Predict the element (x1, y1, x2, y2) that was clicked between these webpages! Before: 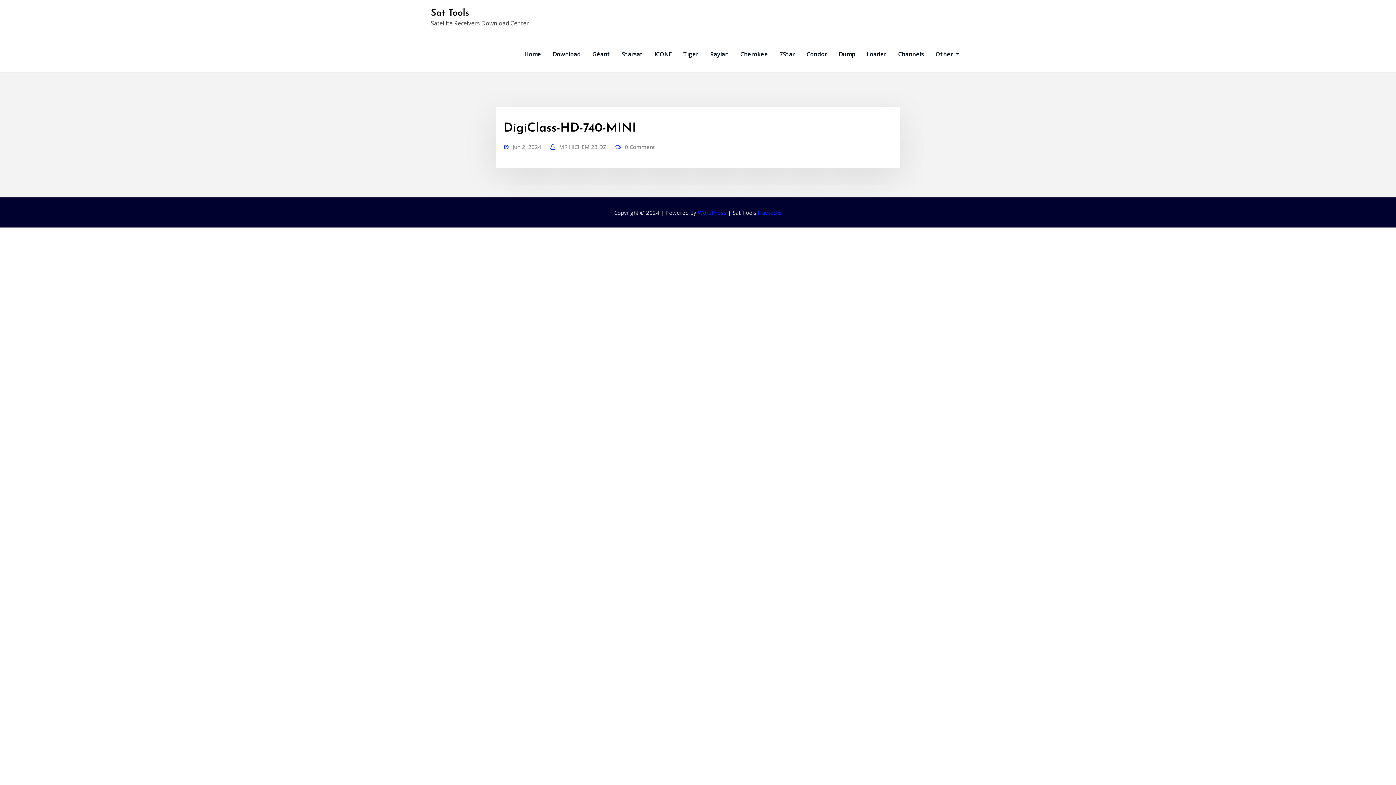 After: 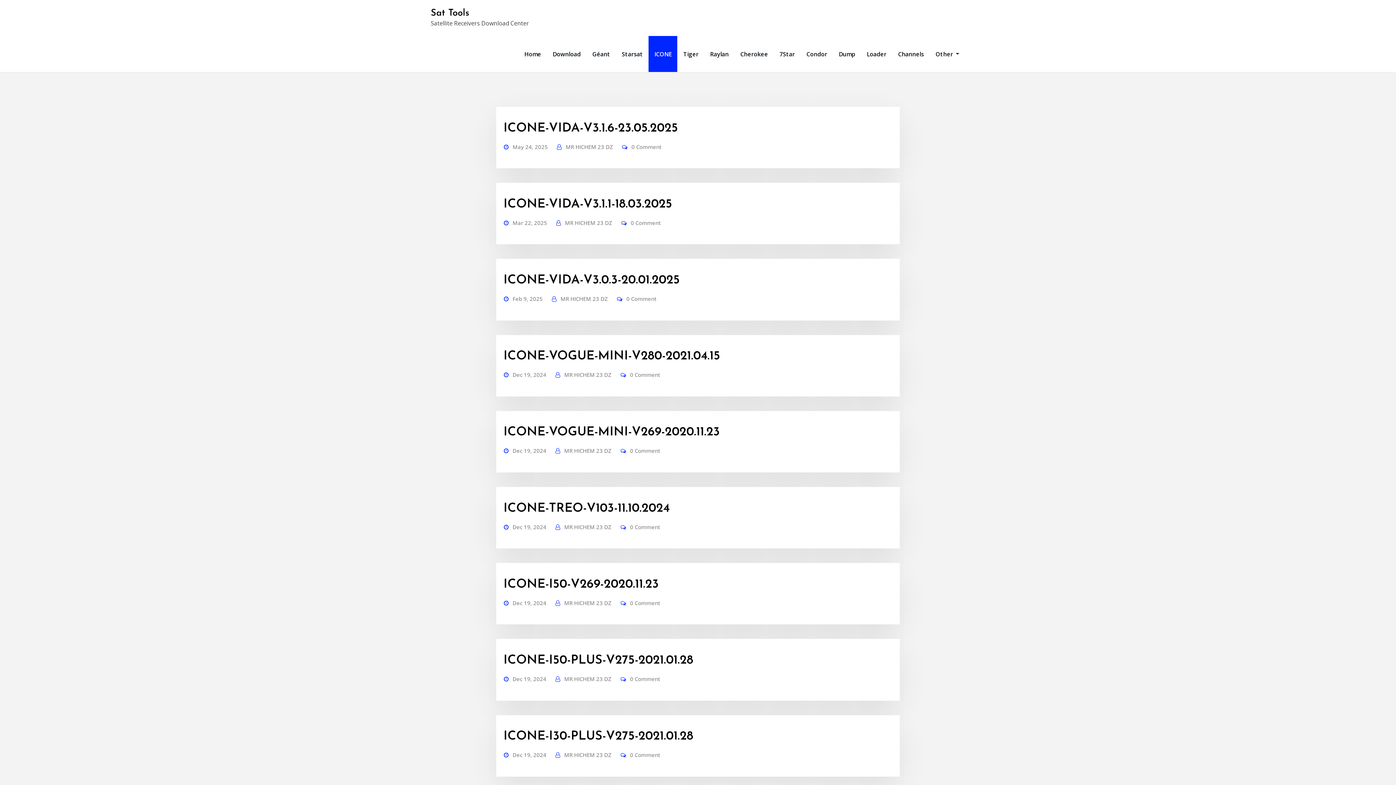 Action: label: ICONE bbox: (648, 36, 677, 72)